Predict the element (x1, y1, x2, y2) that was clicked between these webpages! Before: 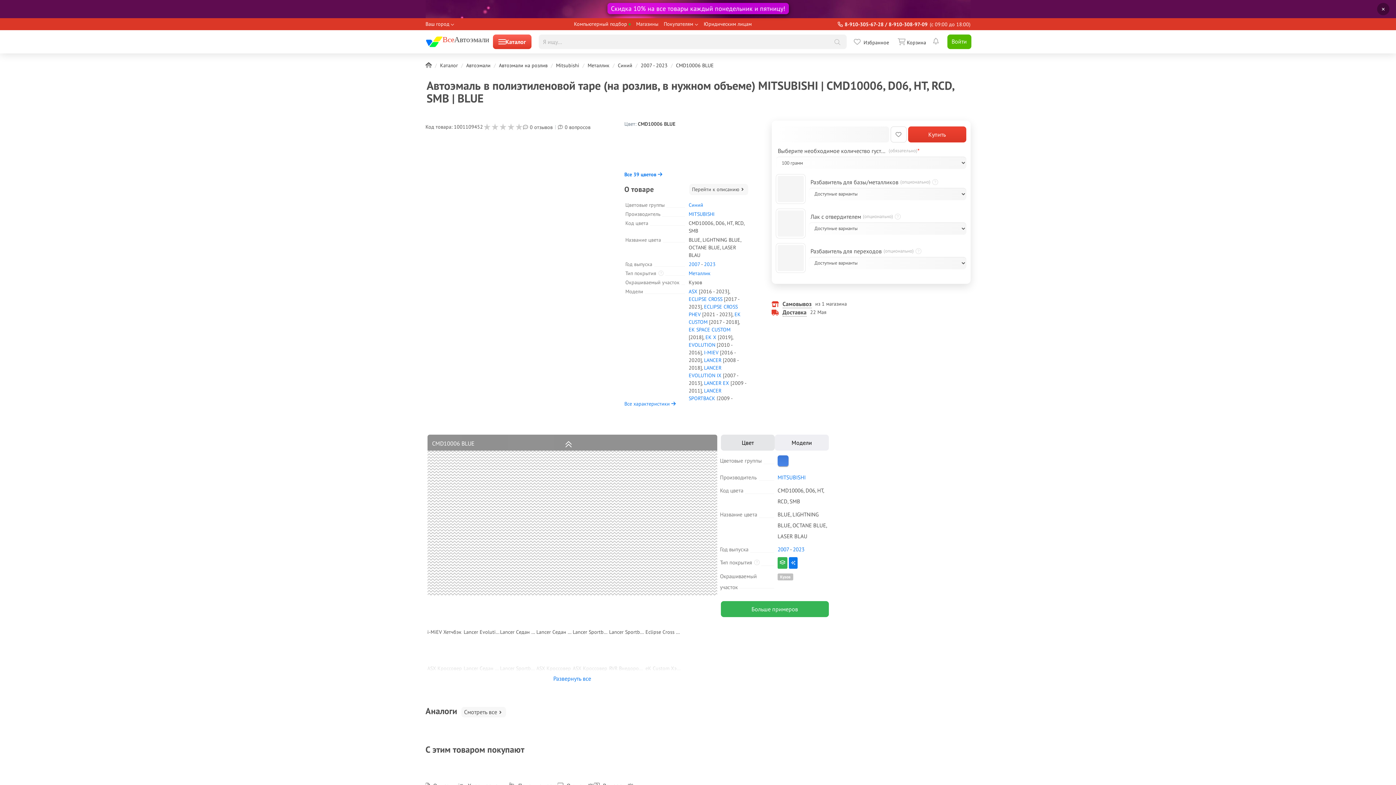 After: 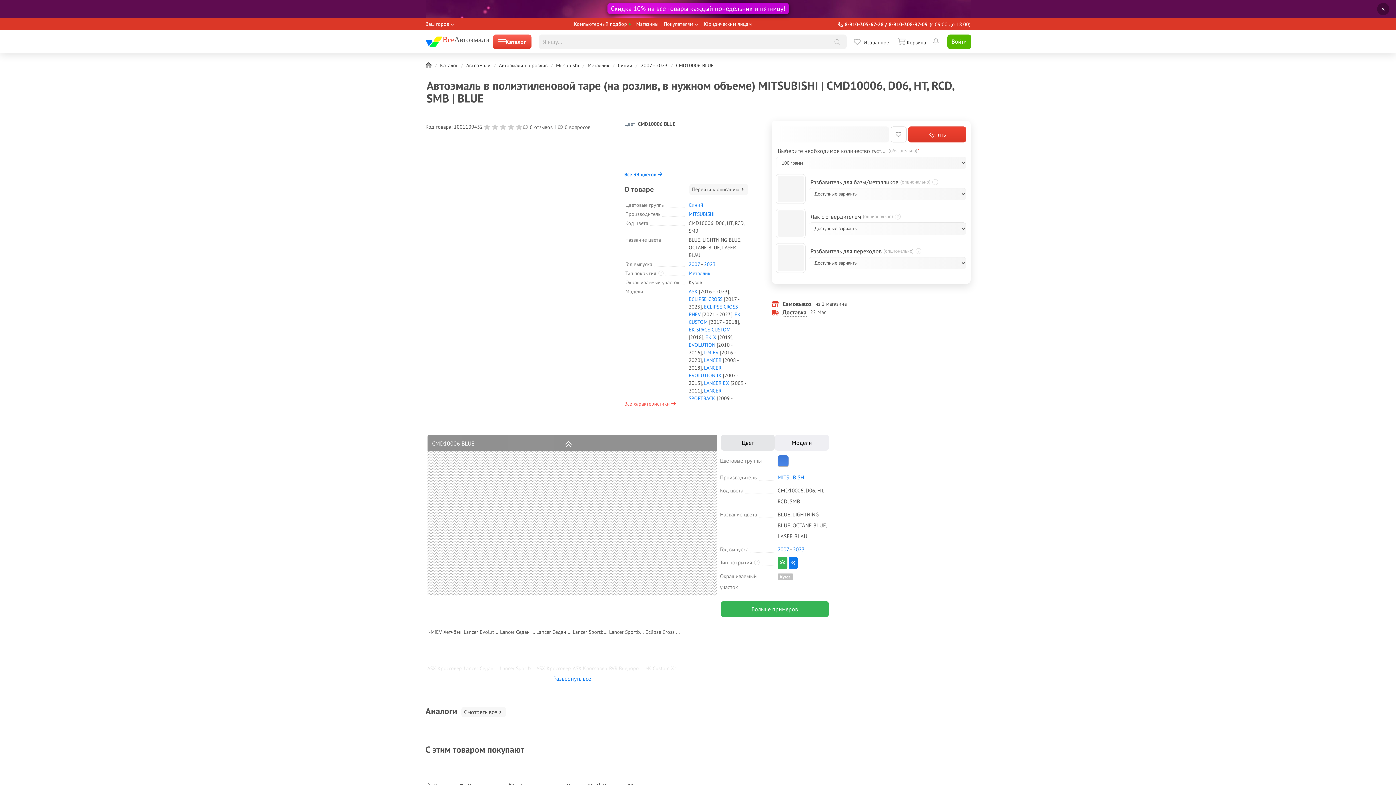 Action: label: Все характеристики  bbox: (624, 400, 675, 407)